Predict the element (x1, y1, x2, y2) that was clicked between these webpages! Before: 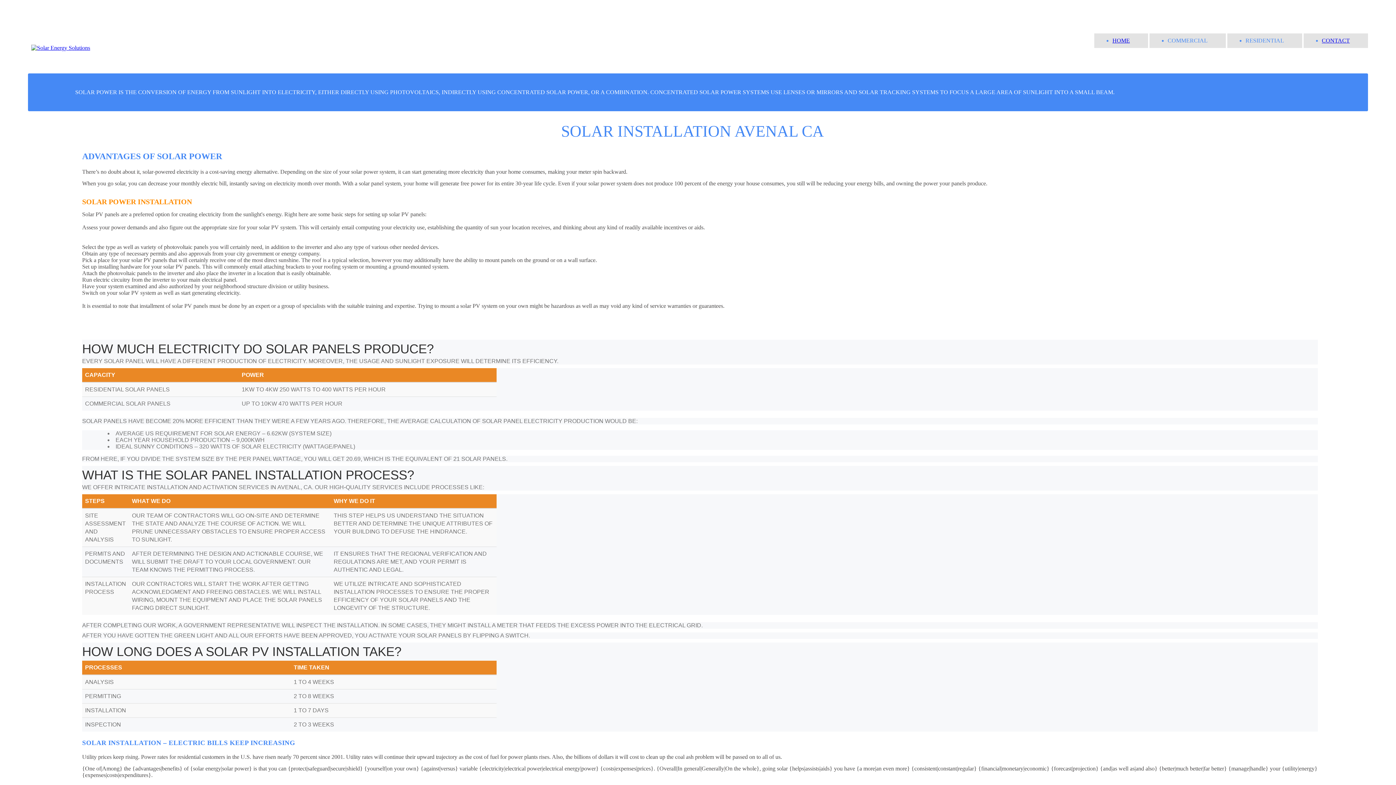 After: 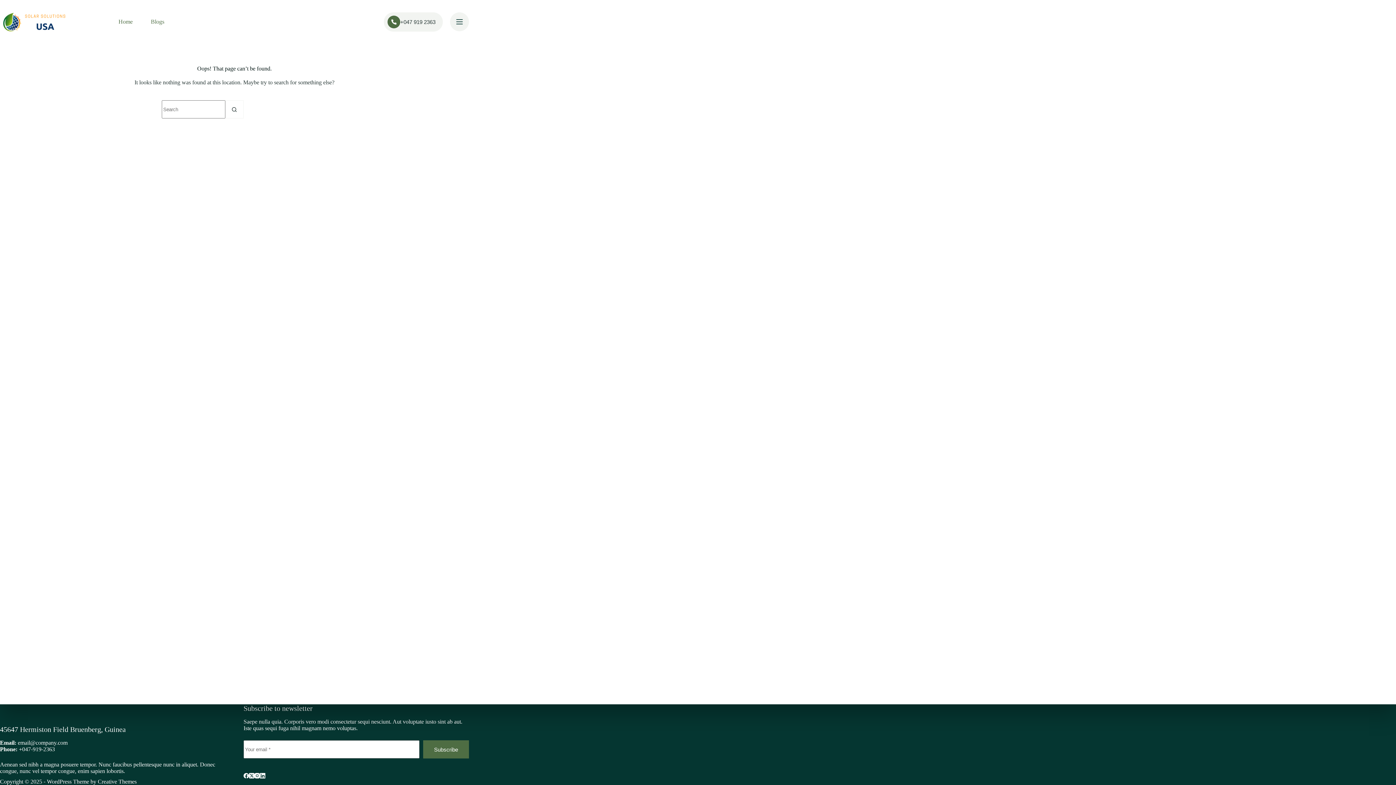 Action: label: CONTACT bbox: (1322, 37, 1350, 43)